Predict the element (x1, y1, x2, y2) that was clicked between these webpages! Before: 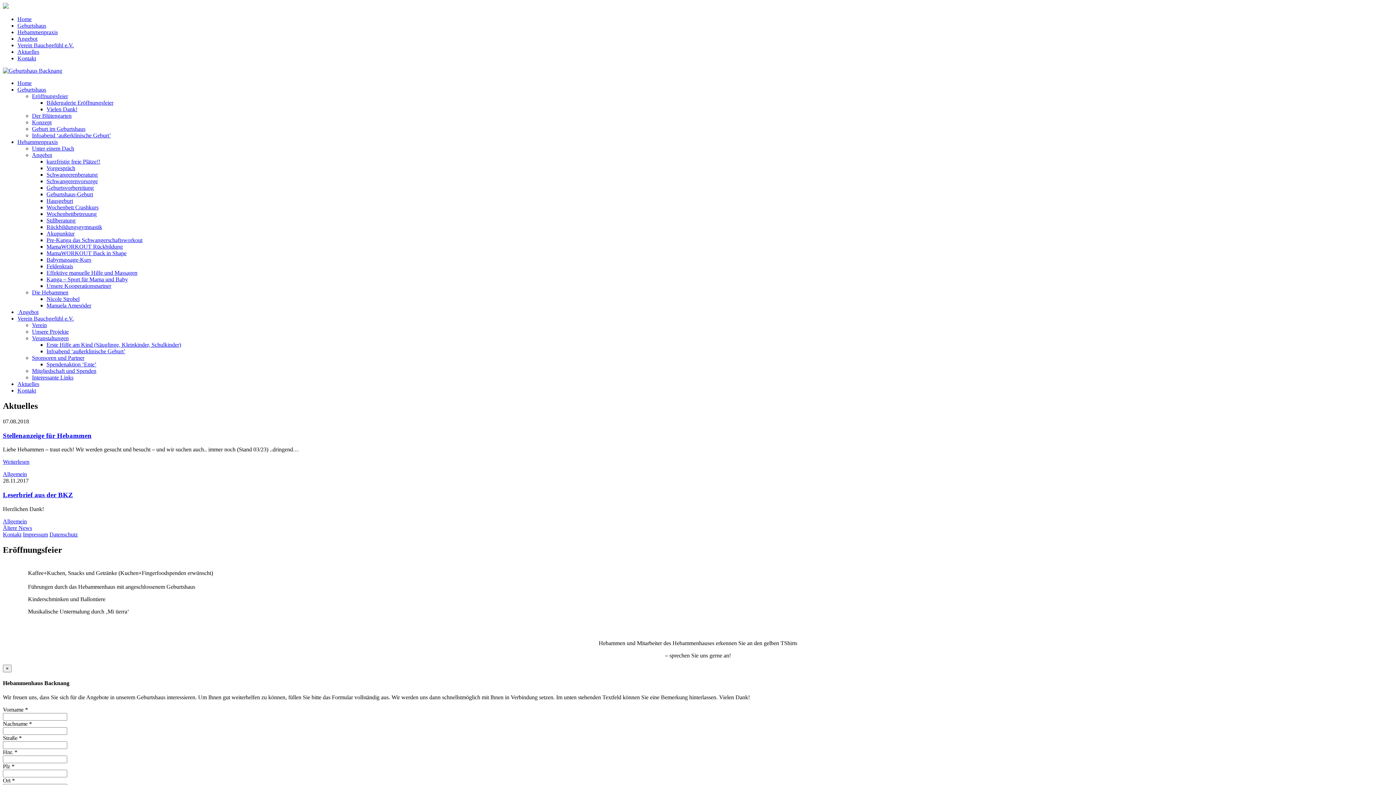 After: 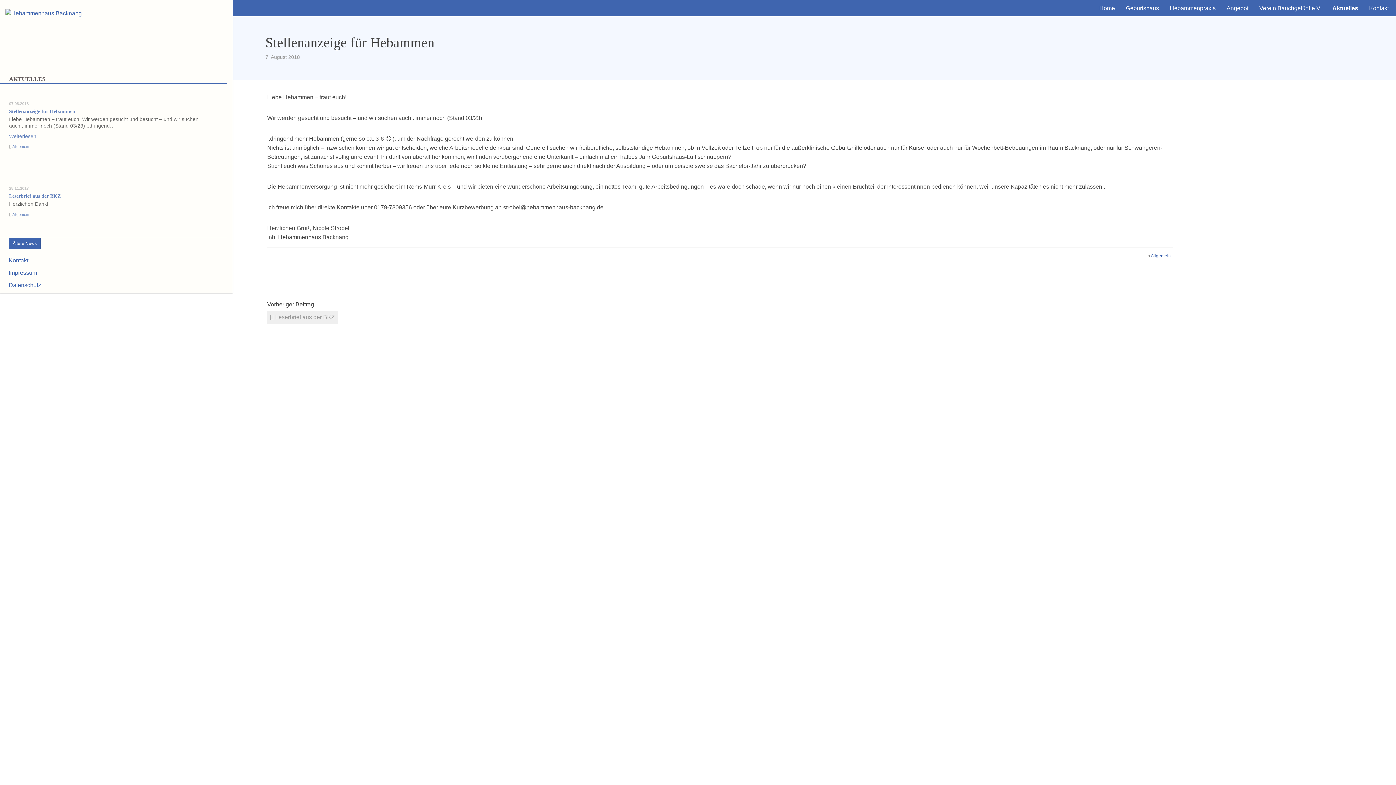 Action: bbox: (2, 459, 29, 465) label: Weiterlesen